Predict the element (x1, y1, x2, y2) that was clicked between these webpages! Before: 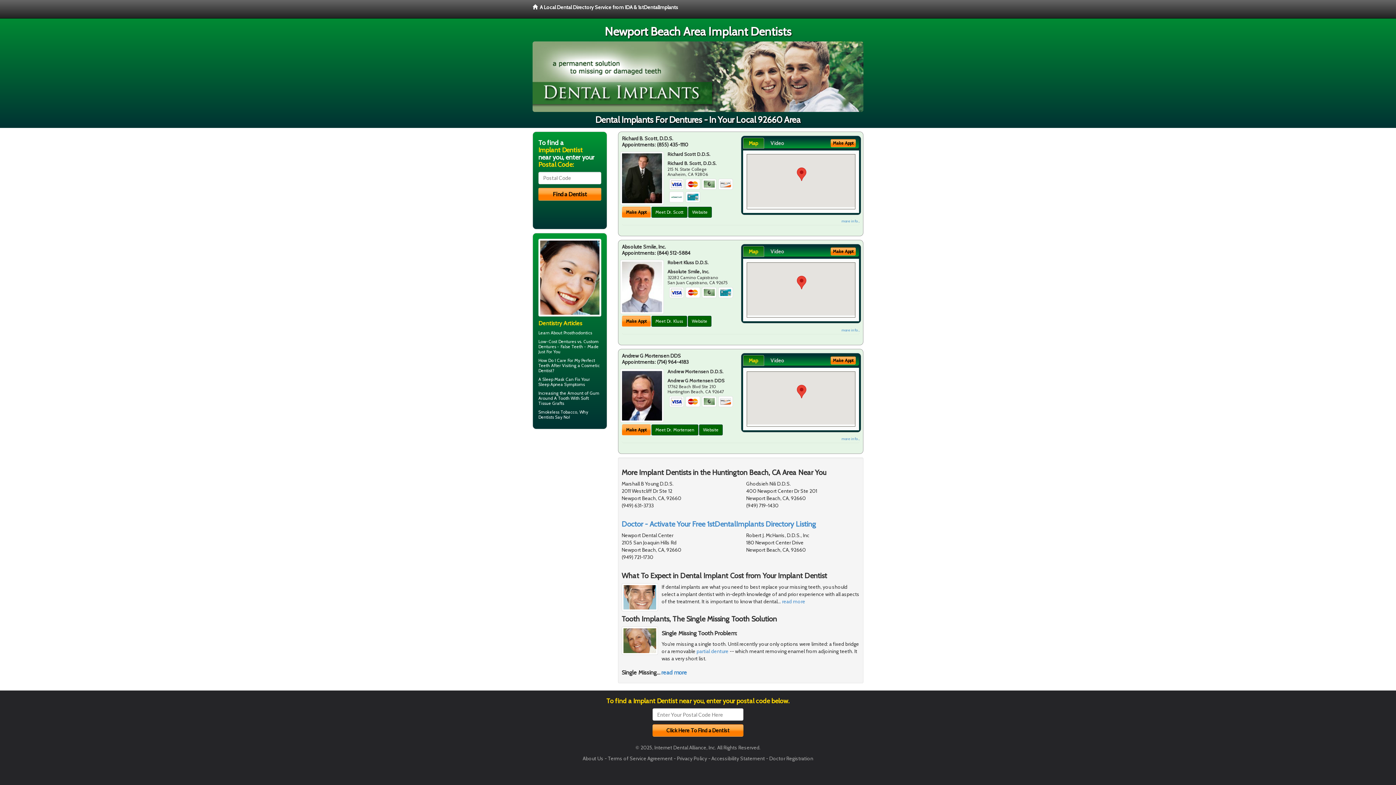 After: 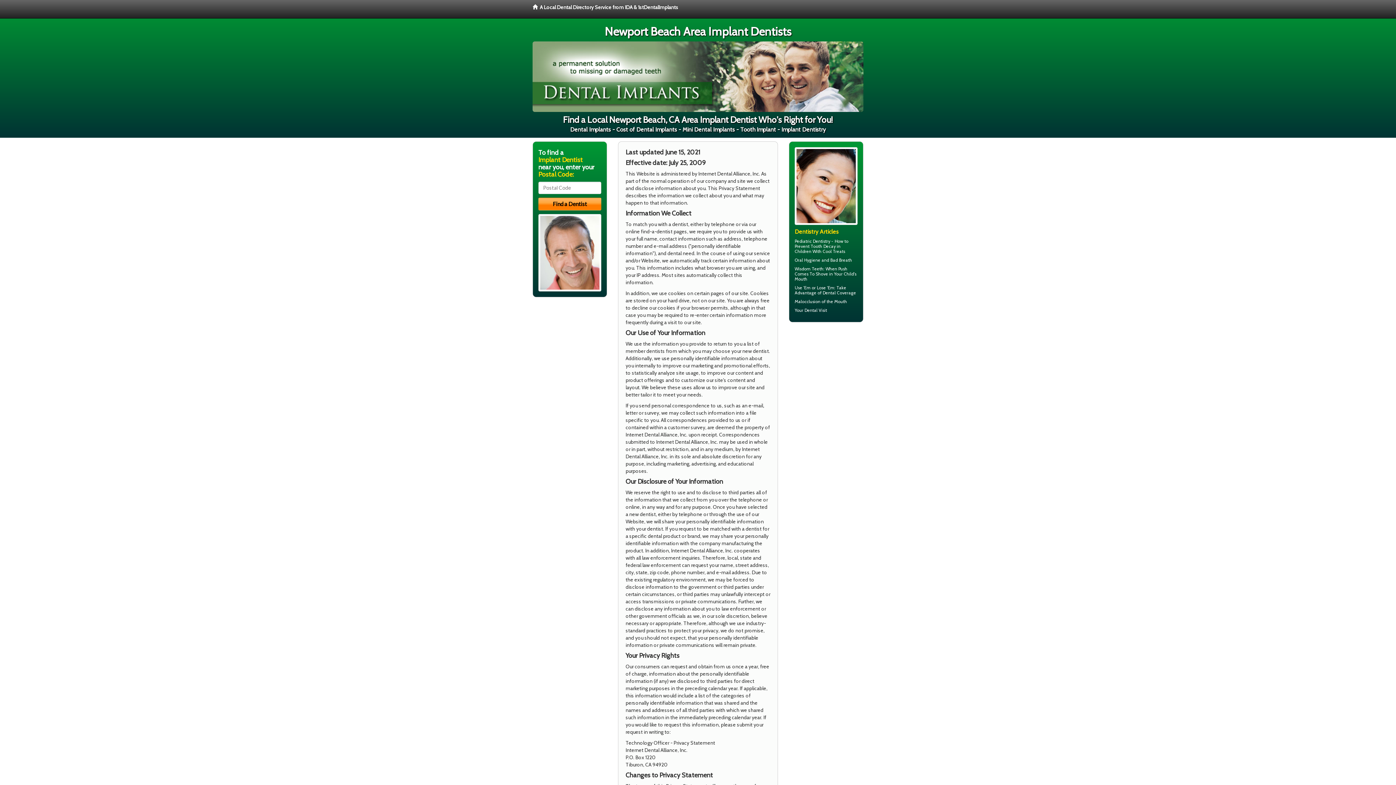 Action: label: Privacy Policy bbox: (677, 755, 707, 762)